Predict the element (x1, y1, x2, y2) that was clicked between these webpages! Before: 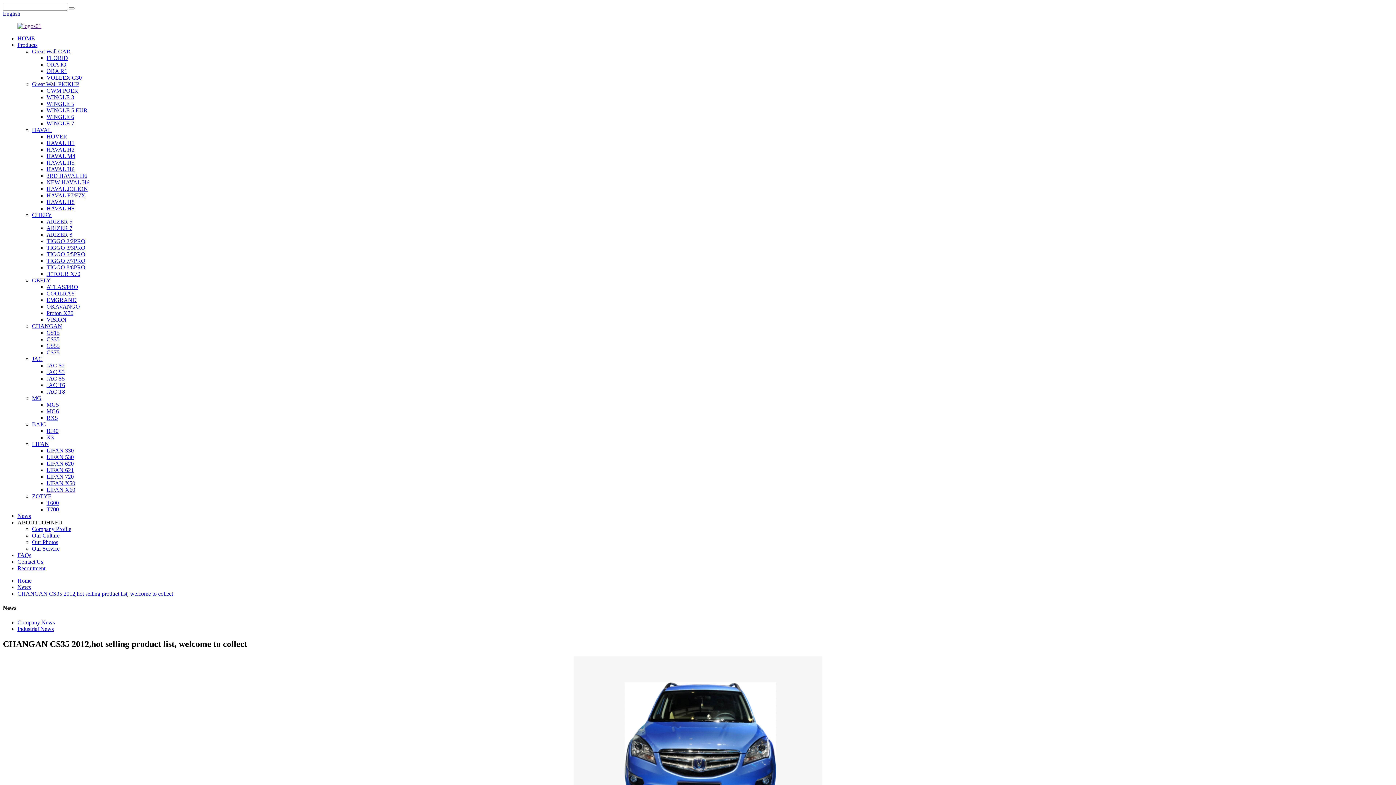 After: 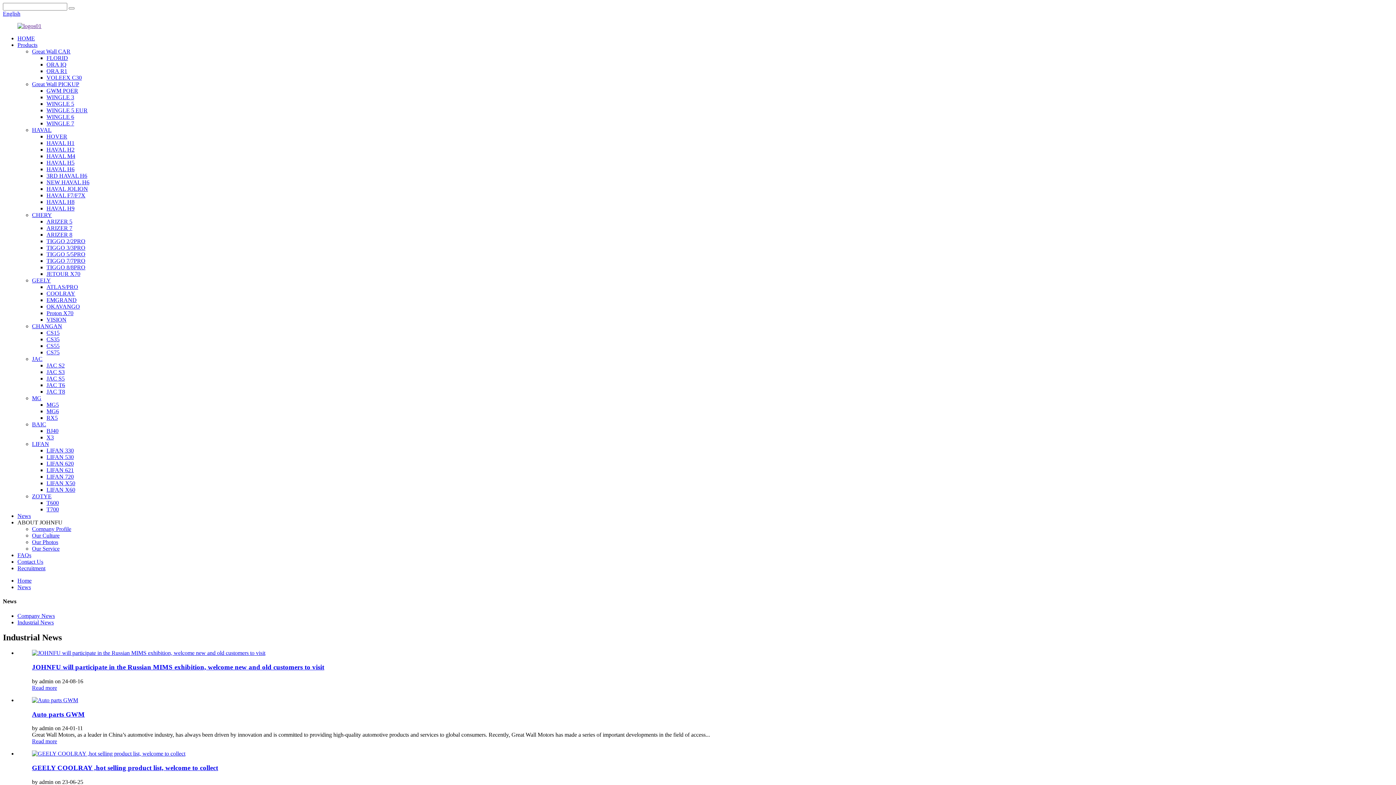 Action: label: Industrial News bbox: (17, 626, 53, 632)